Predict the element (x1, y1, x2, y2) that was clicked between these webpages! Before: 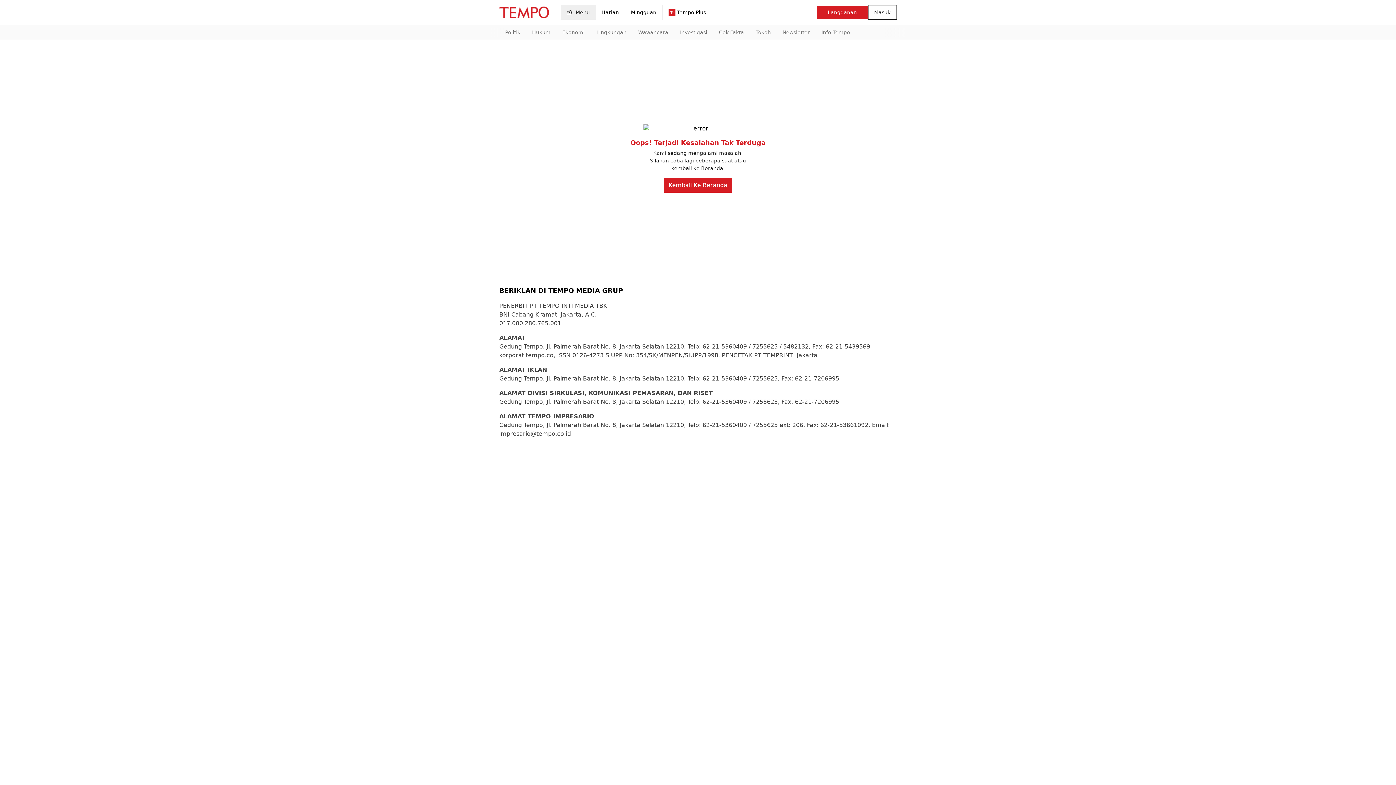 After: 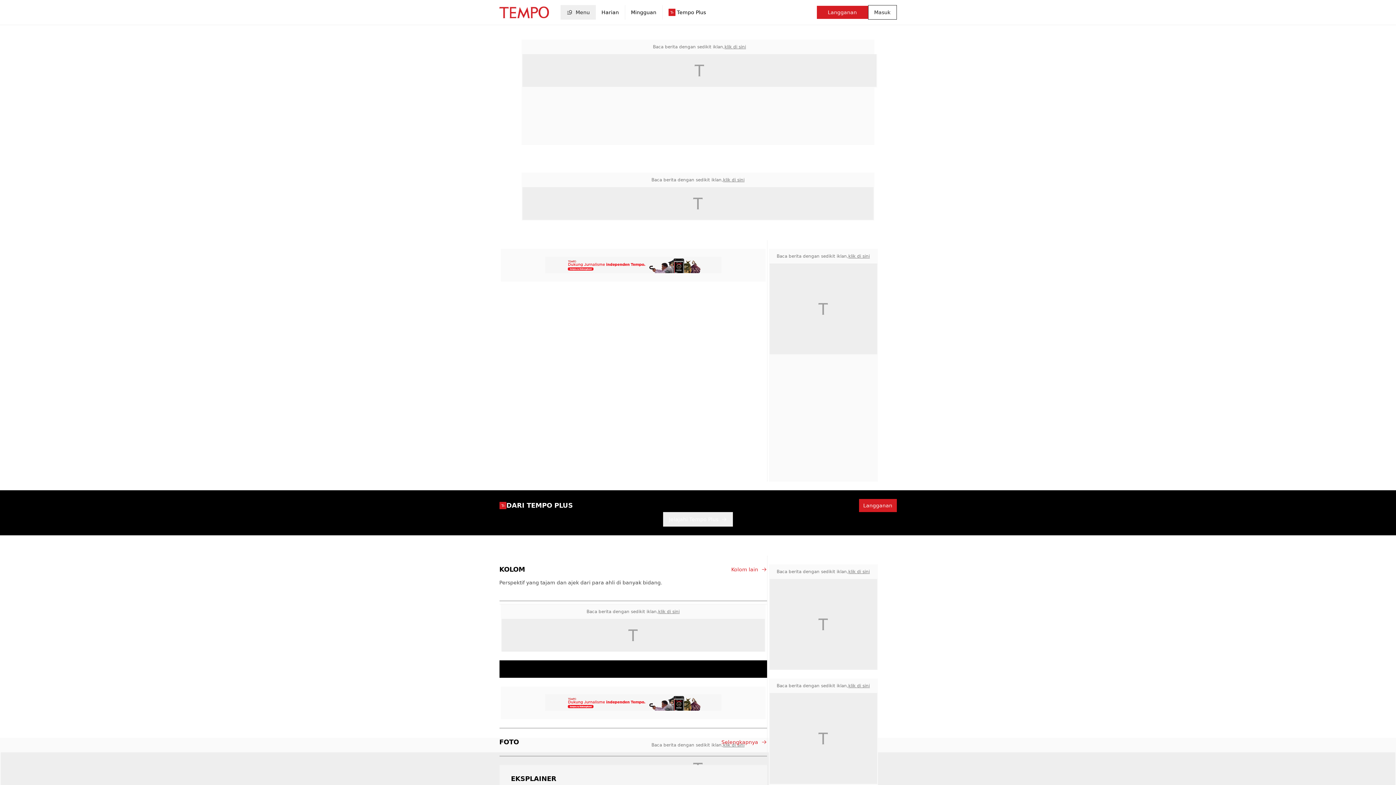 Action: label: Kembali Ke Beranda bbox: (664, 178, 732, 192)